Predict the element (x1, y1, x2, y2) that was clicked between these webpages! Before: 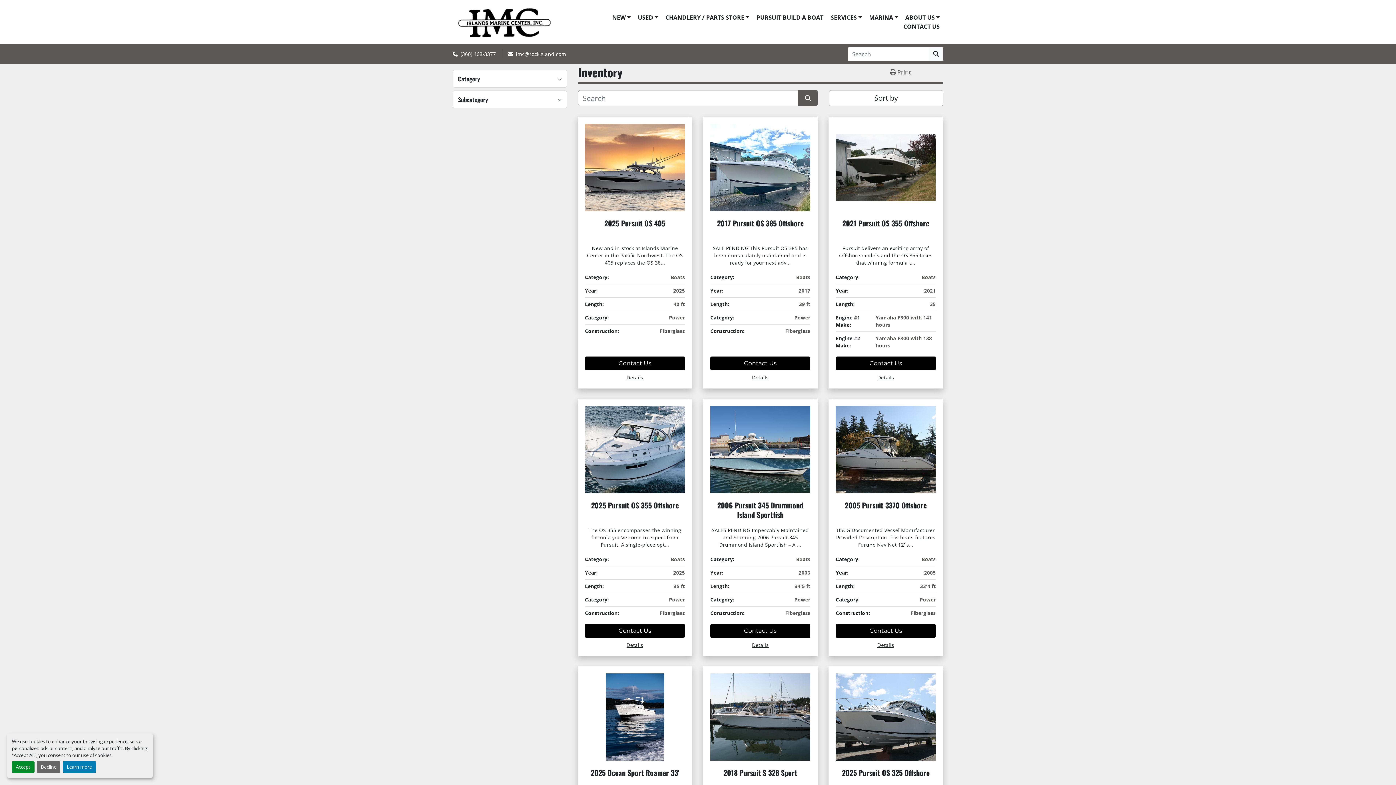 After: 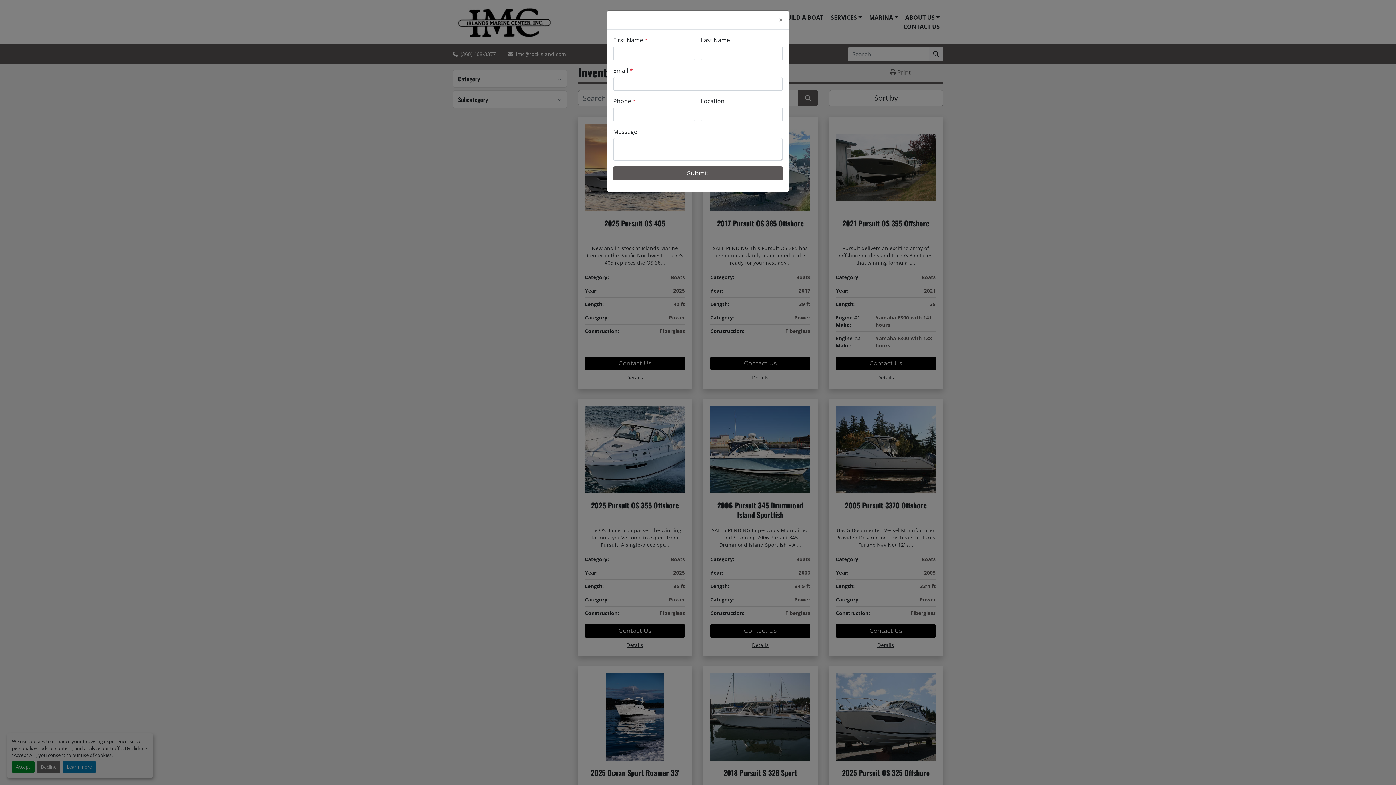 Action: label: Contact Us bbox: (836, 356, 936, 370)